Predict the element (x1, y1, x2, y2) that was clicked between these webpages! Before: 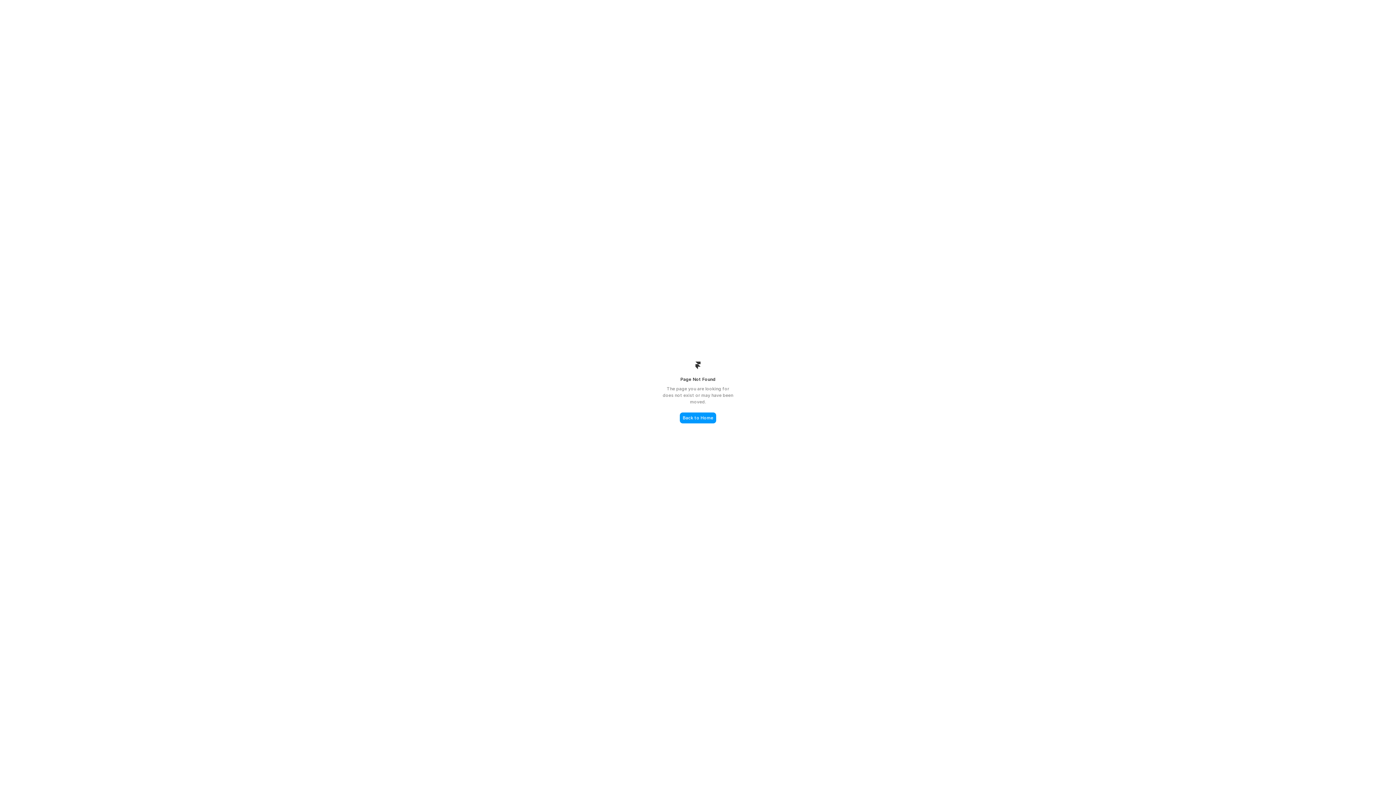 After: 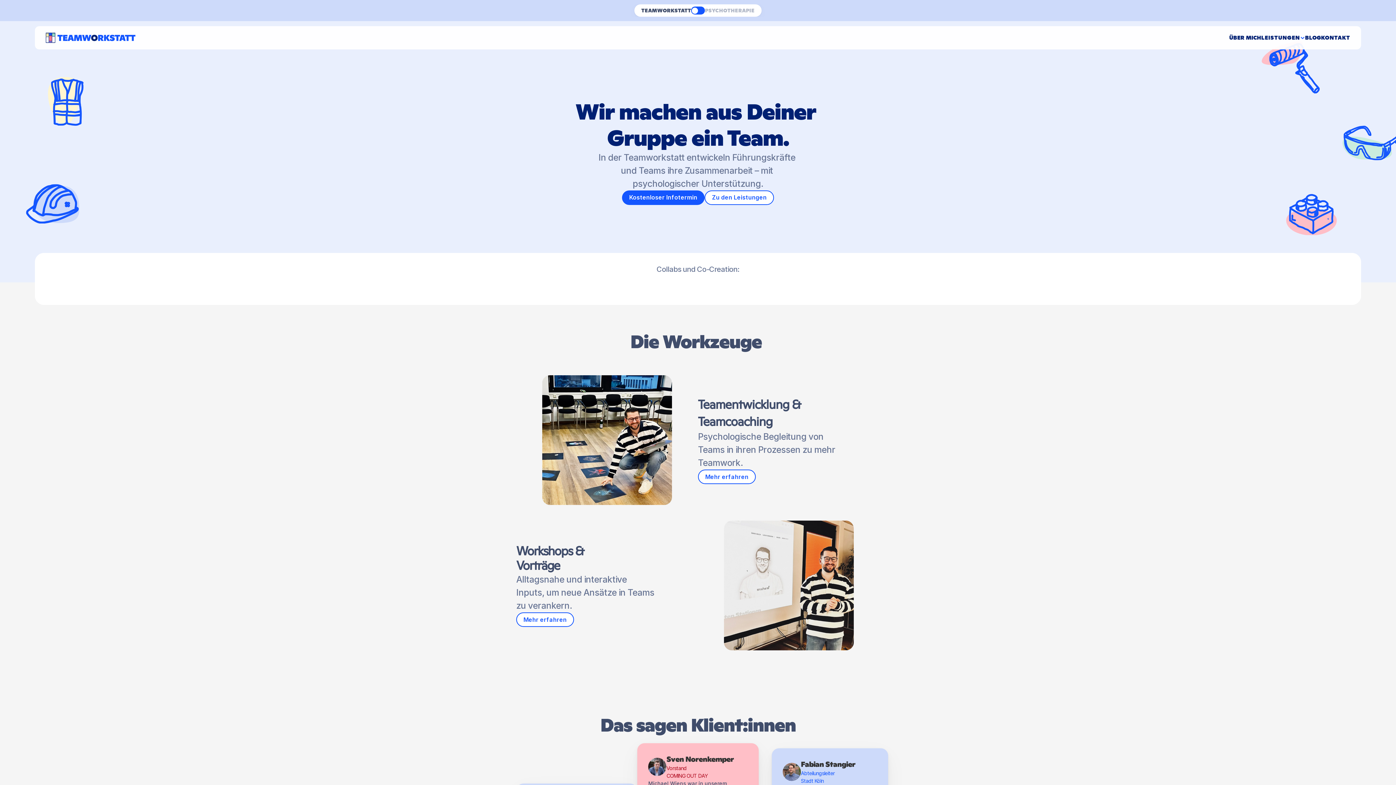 Action: bbox: (680, 412, 716, 423) label: Back to Home